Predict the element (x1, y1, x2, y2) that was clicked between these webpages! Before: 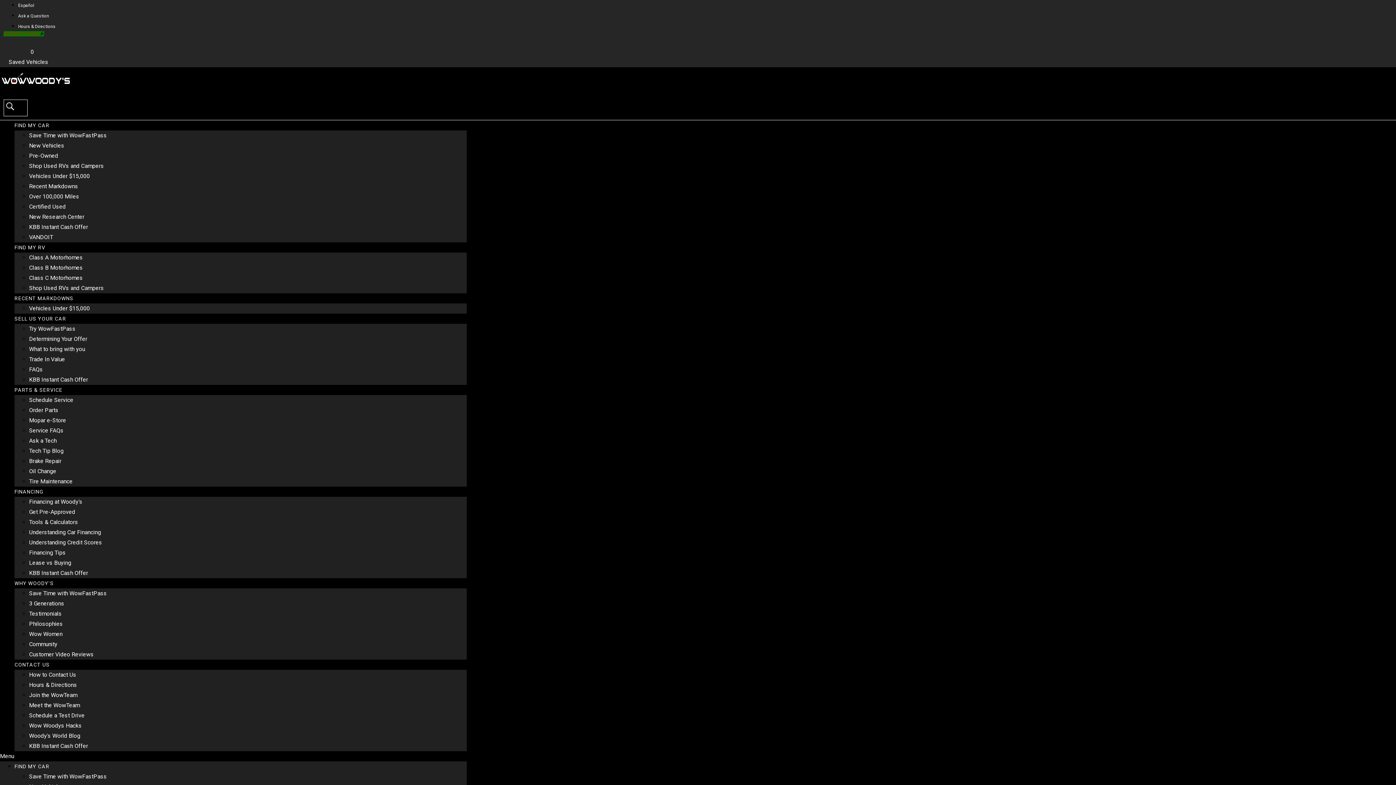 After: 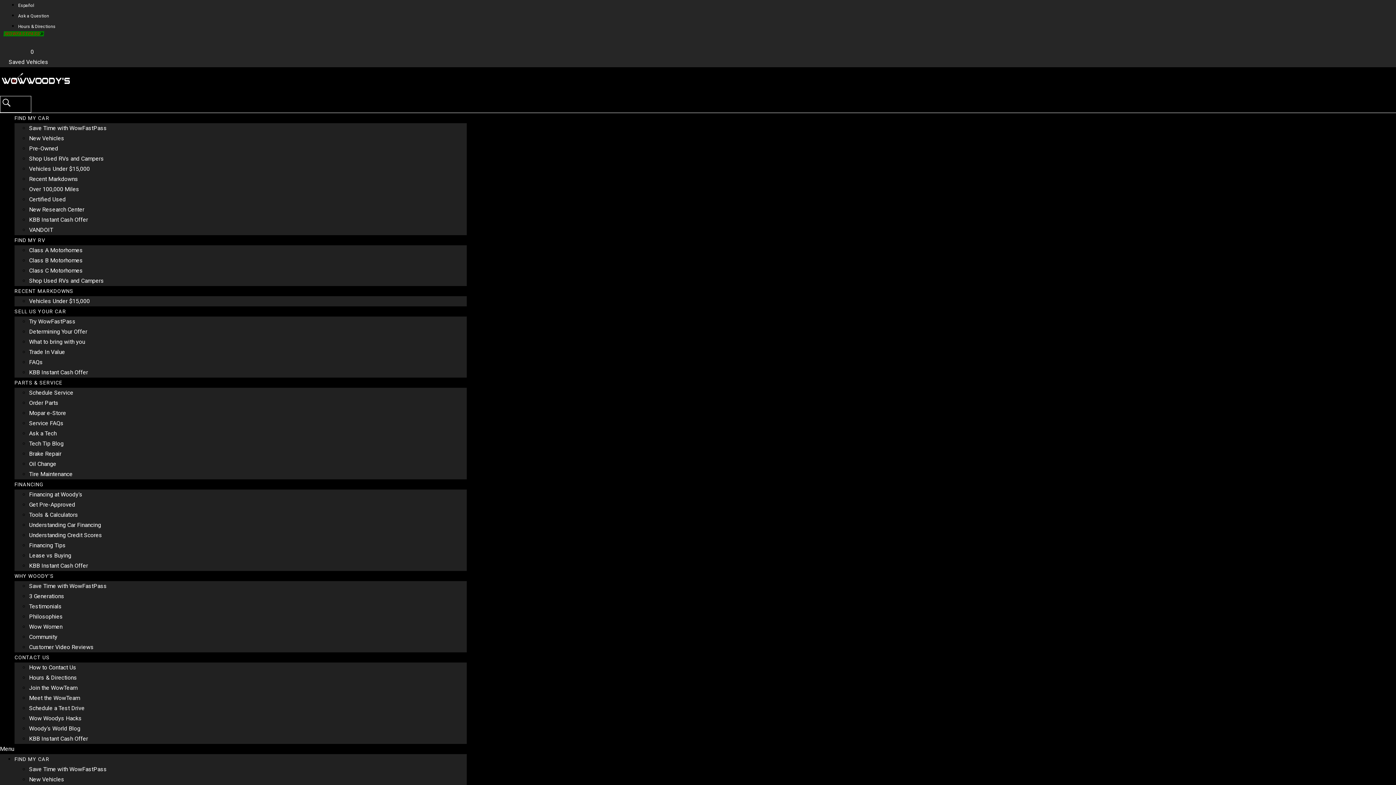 Action: label: Meet the WowTeam bbox: (29, 702, 80, 708)